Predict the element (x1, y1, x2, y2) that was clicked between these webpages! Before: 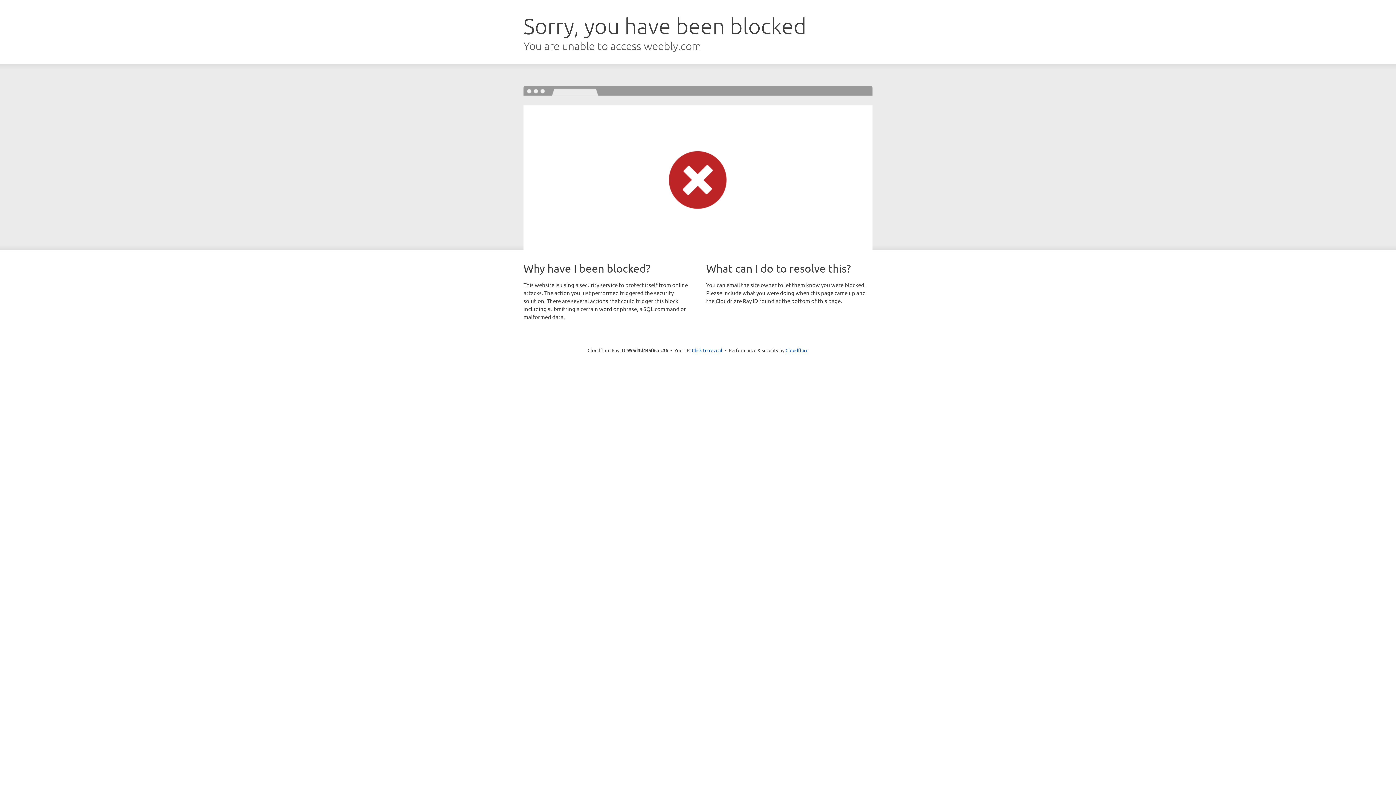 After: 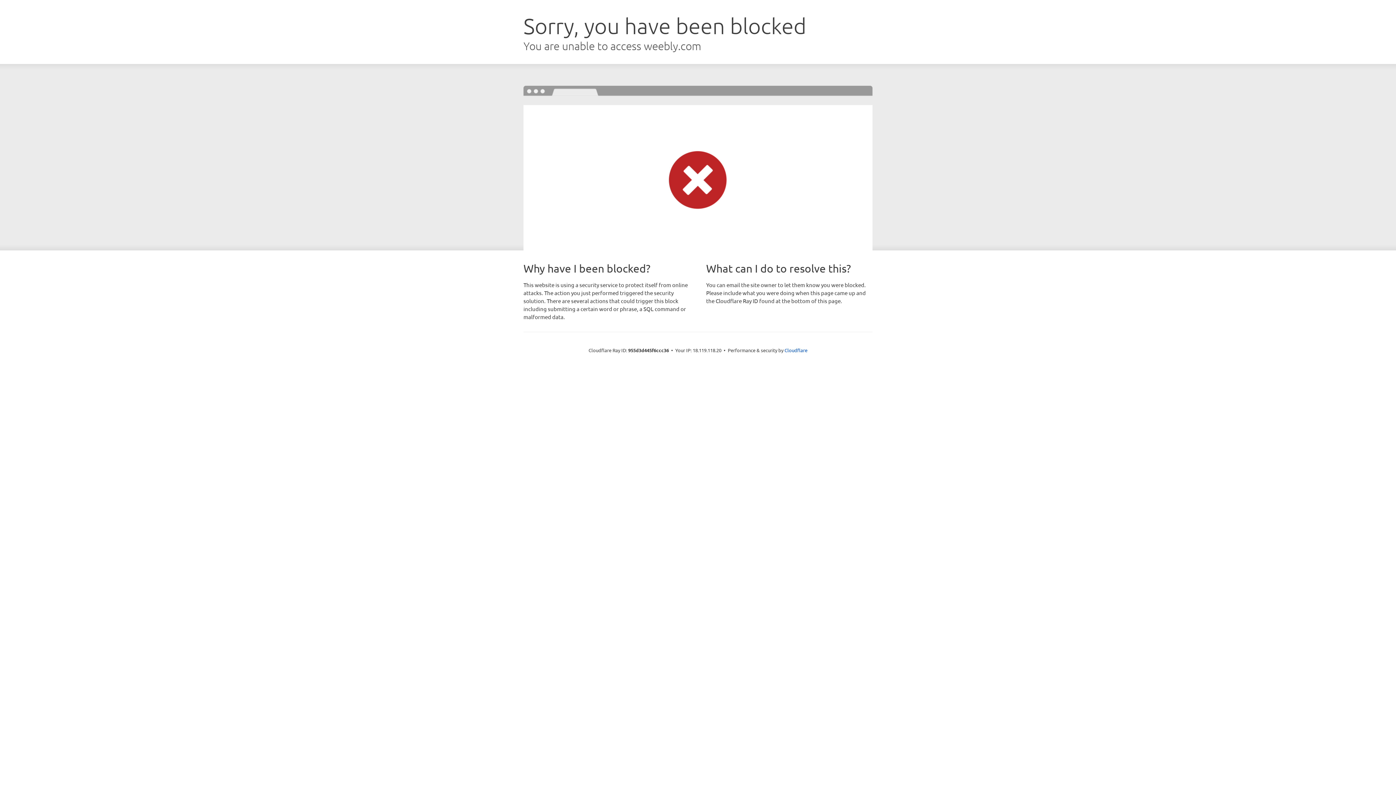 Action: bbox: (692, 346, 722, 353) label: Click to reveal